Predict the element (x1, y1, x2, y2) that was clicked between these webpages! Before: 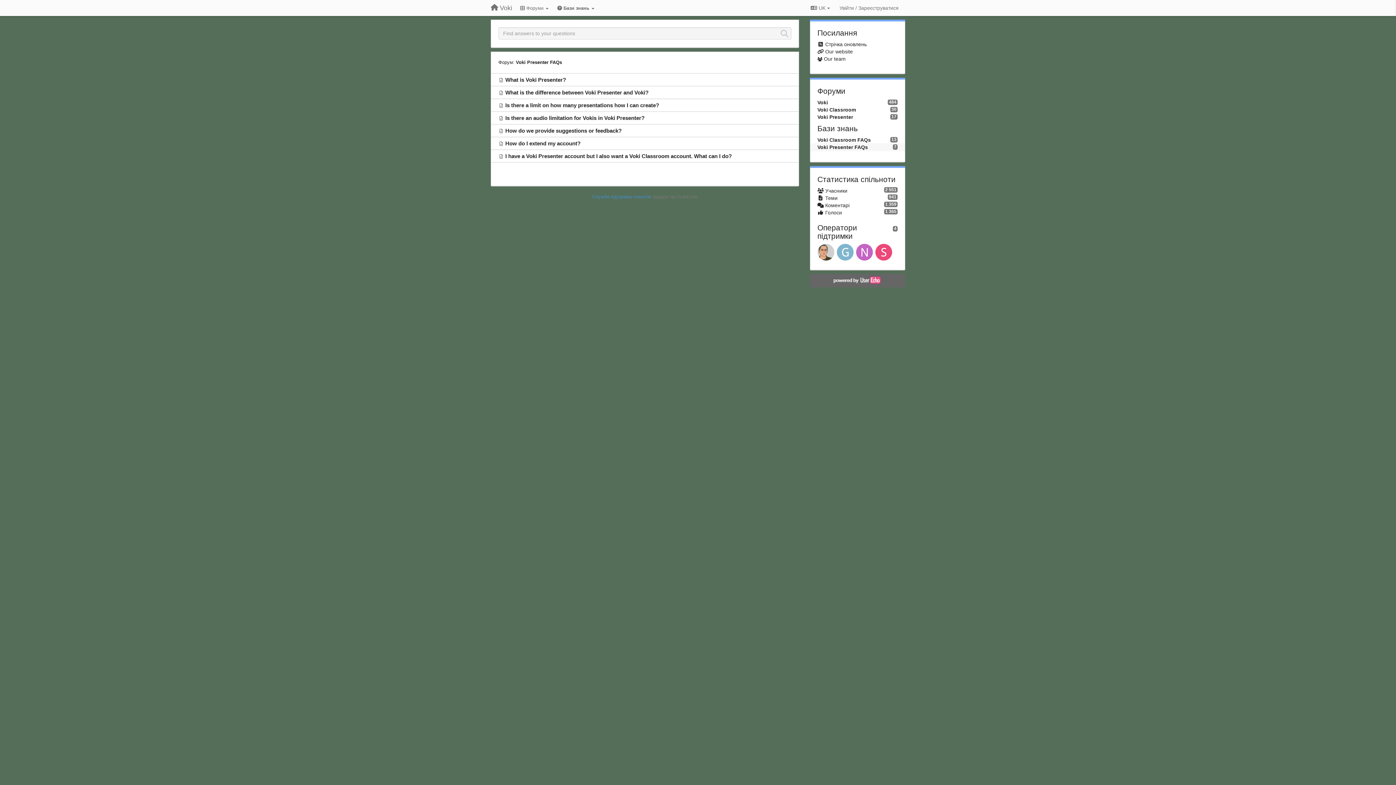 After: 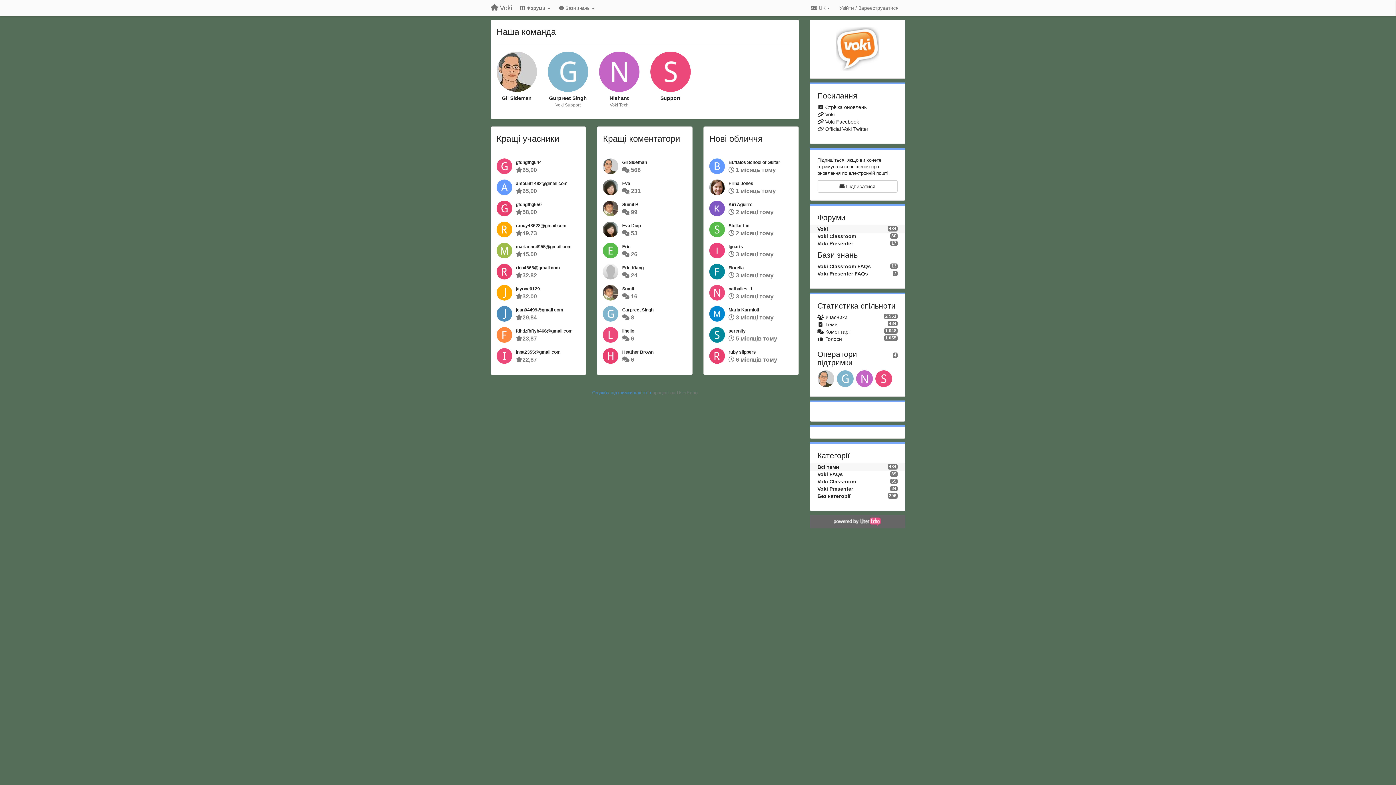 Action: bbox: (824, 56, 845, 61) label: Our team